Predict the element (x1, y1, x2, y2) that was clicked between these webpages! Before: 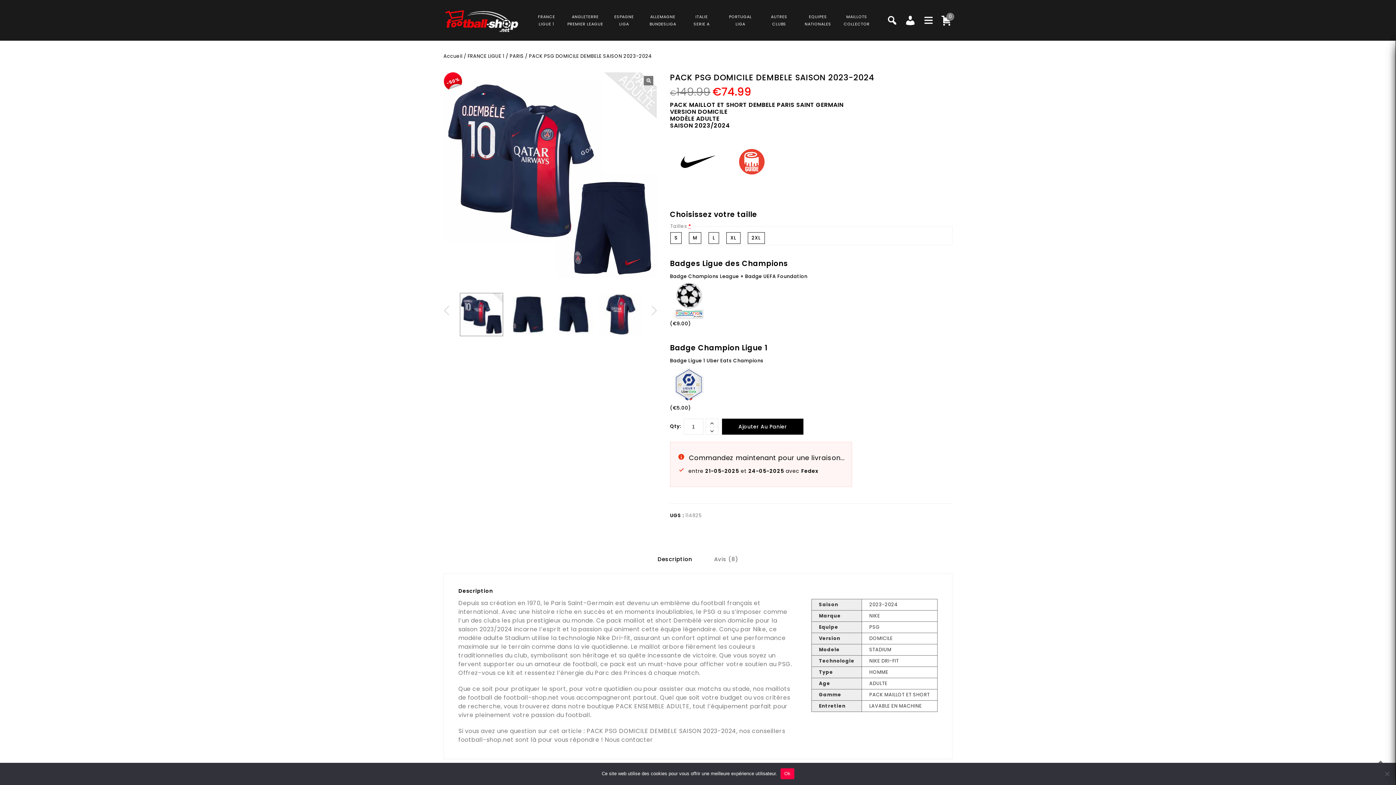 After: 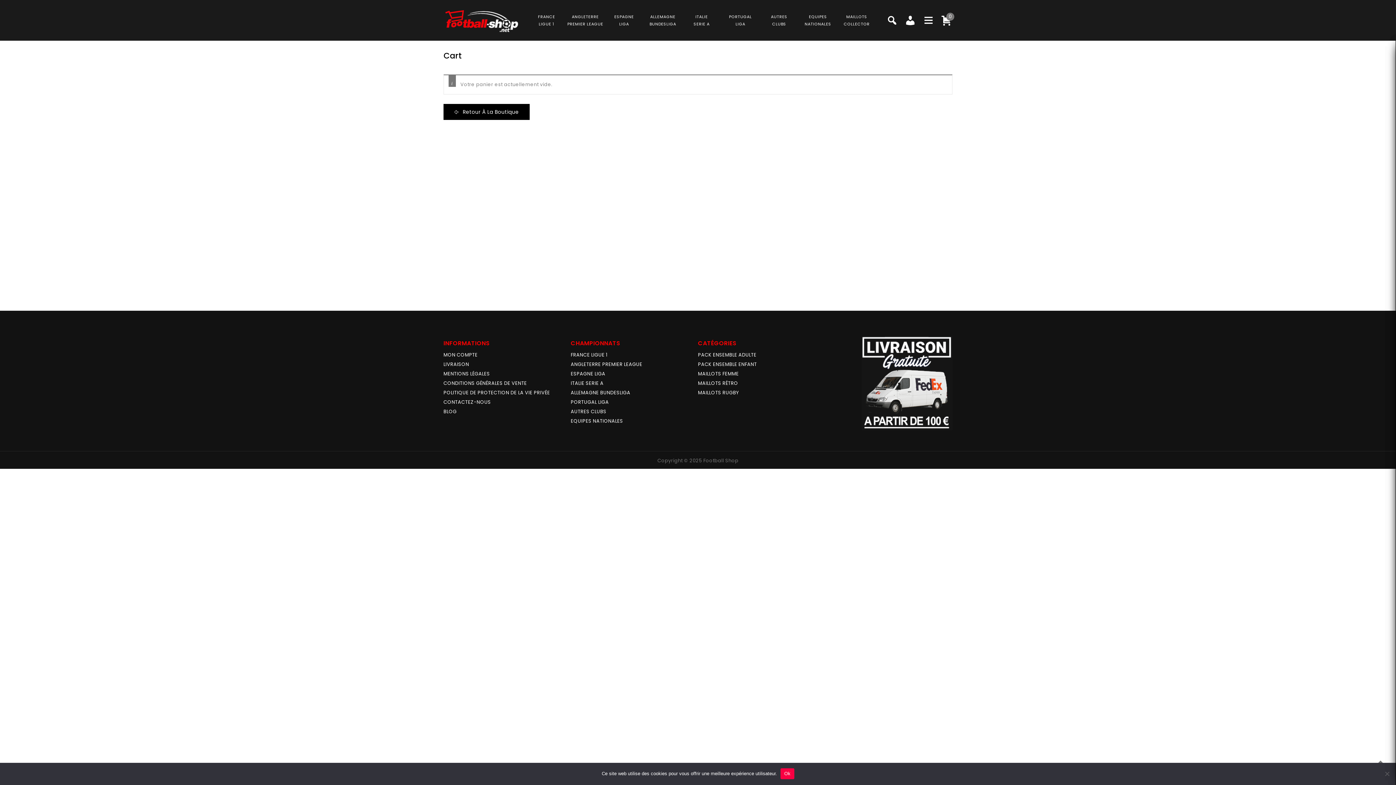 Action: bbox: (941, 15, 952, 22) label: 0